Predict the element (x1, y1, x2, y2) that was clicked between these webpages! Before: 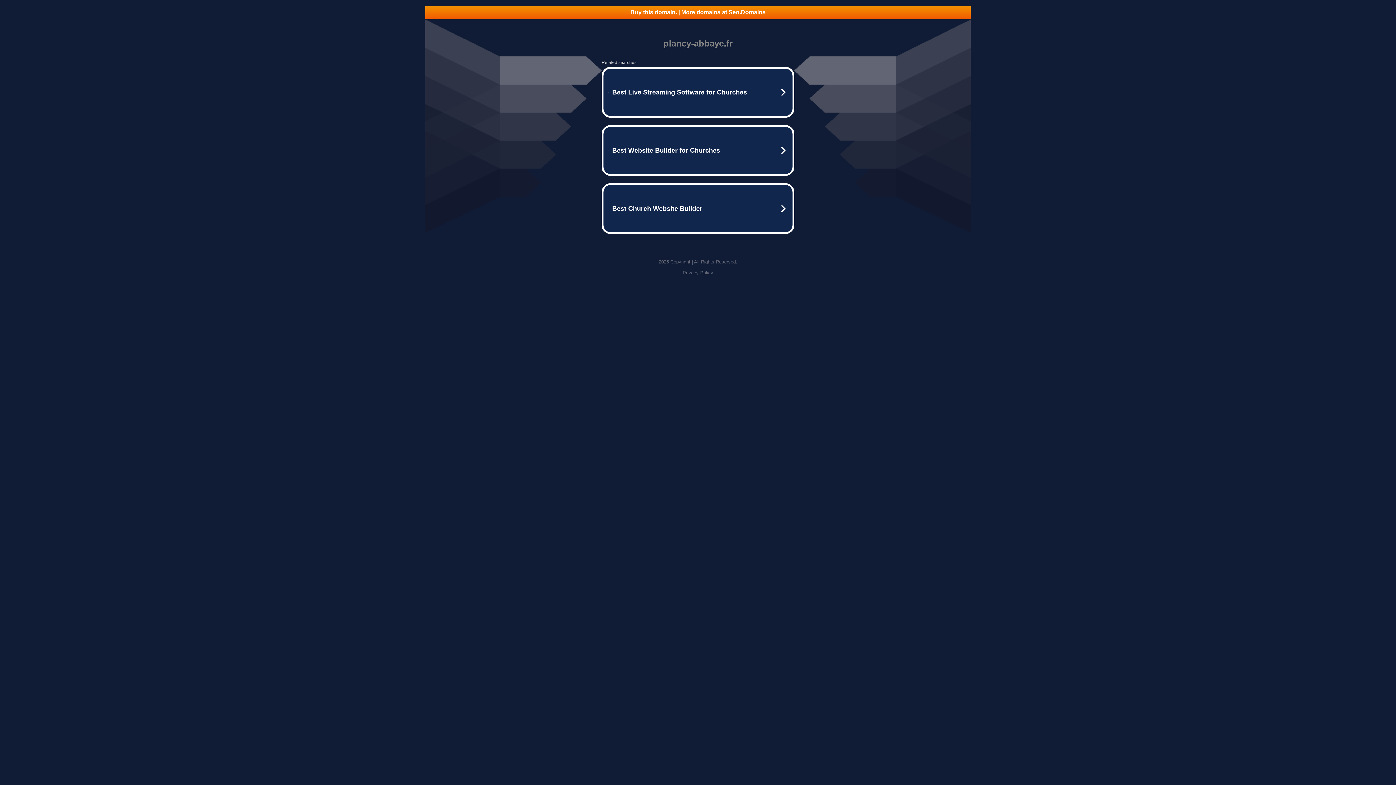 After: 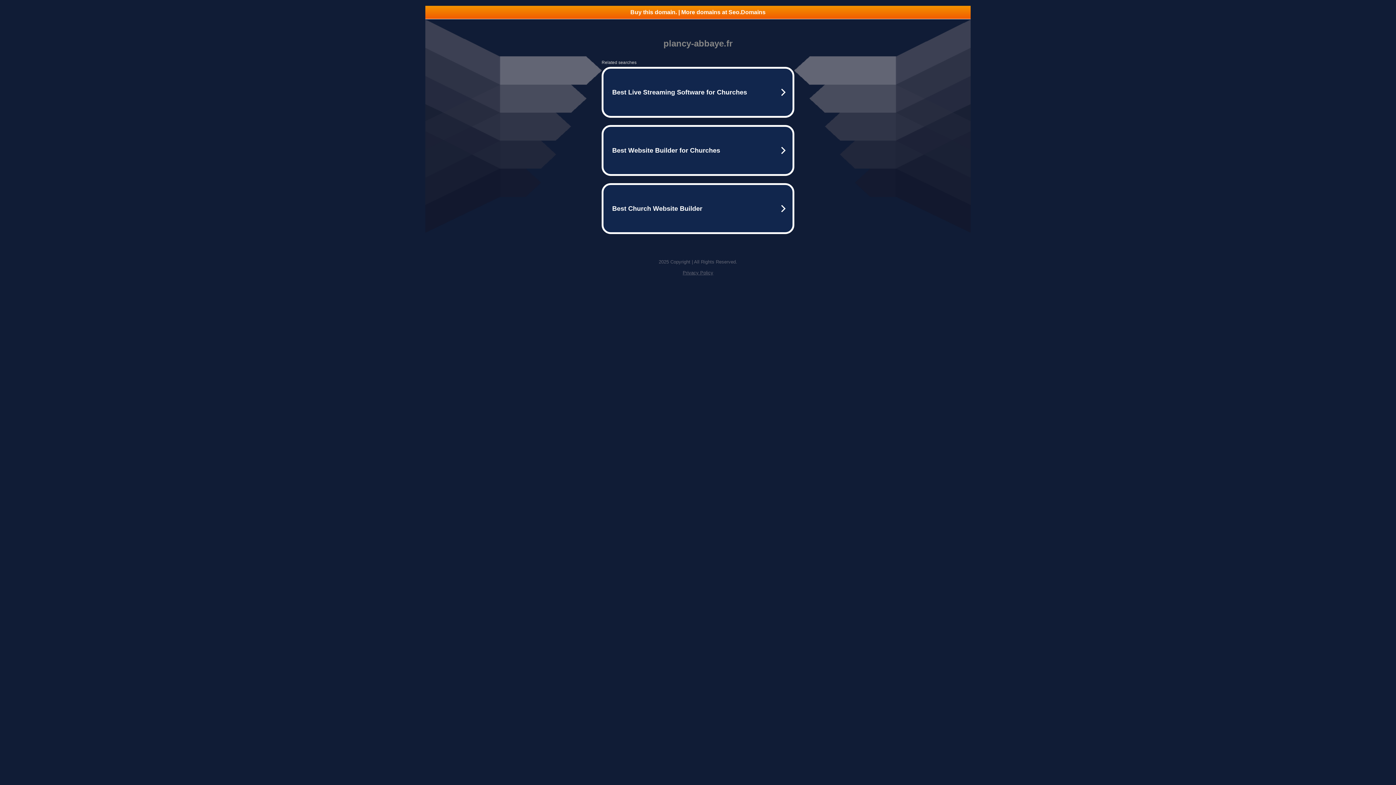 Action: label: Privacy Policy bbox: (682, 270, 713, 275)